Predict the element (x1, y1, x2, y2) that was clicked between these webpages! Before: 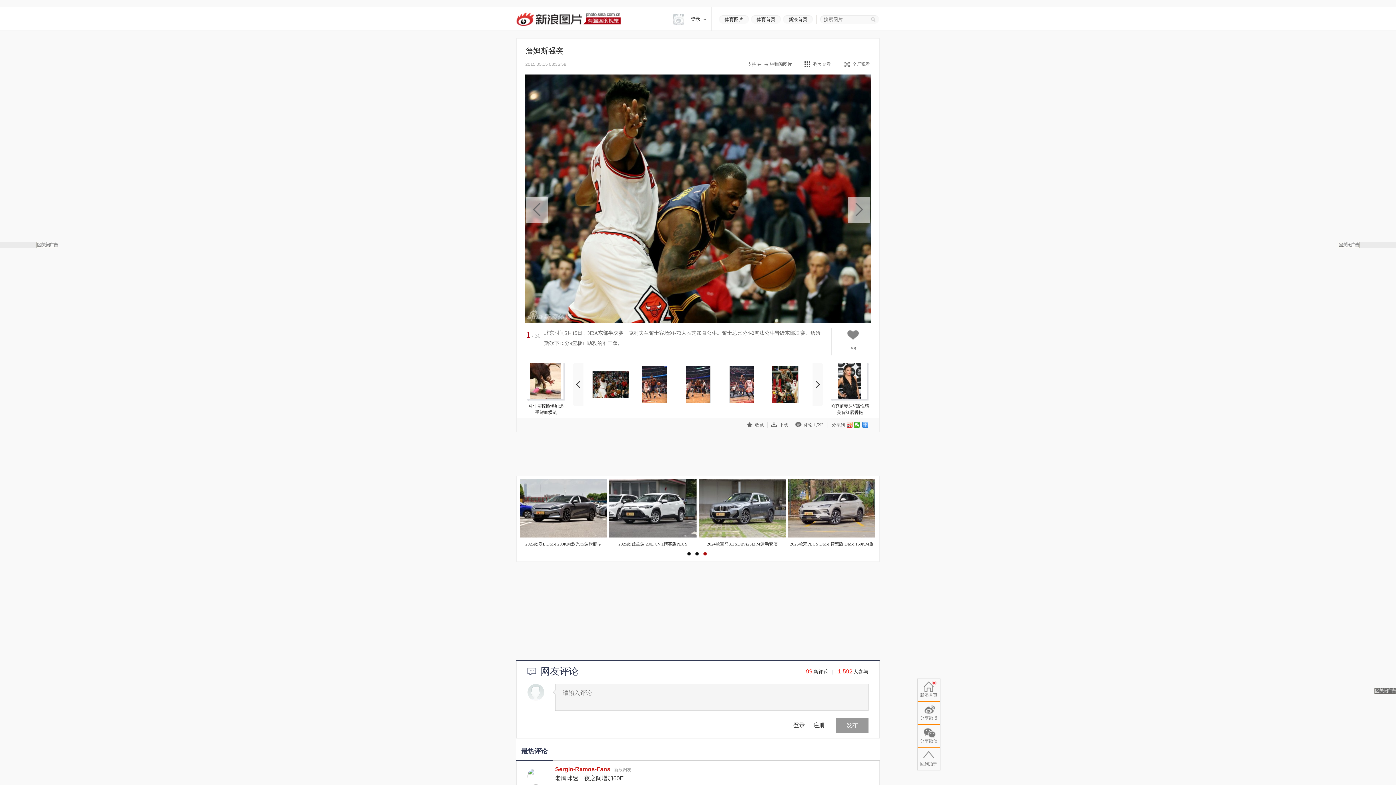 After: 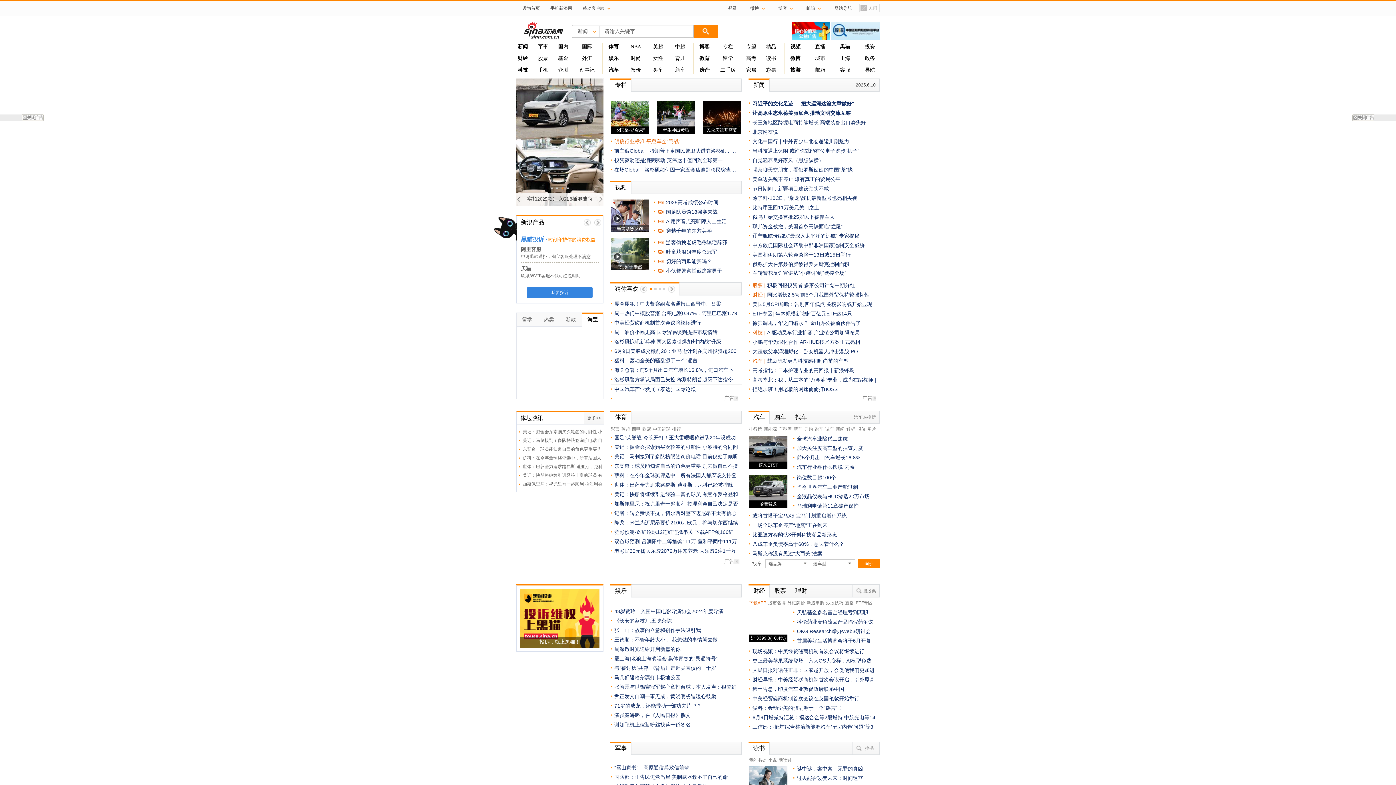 Action: bbox: (783, 15, 813, 23) label: 新浪首页